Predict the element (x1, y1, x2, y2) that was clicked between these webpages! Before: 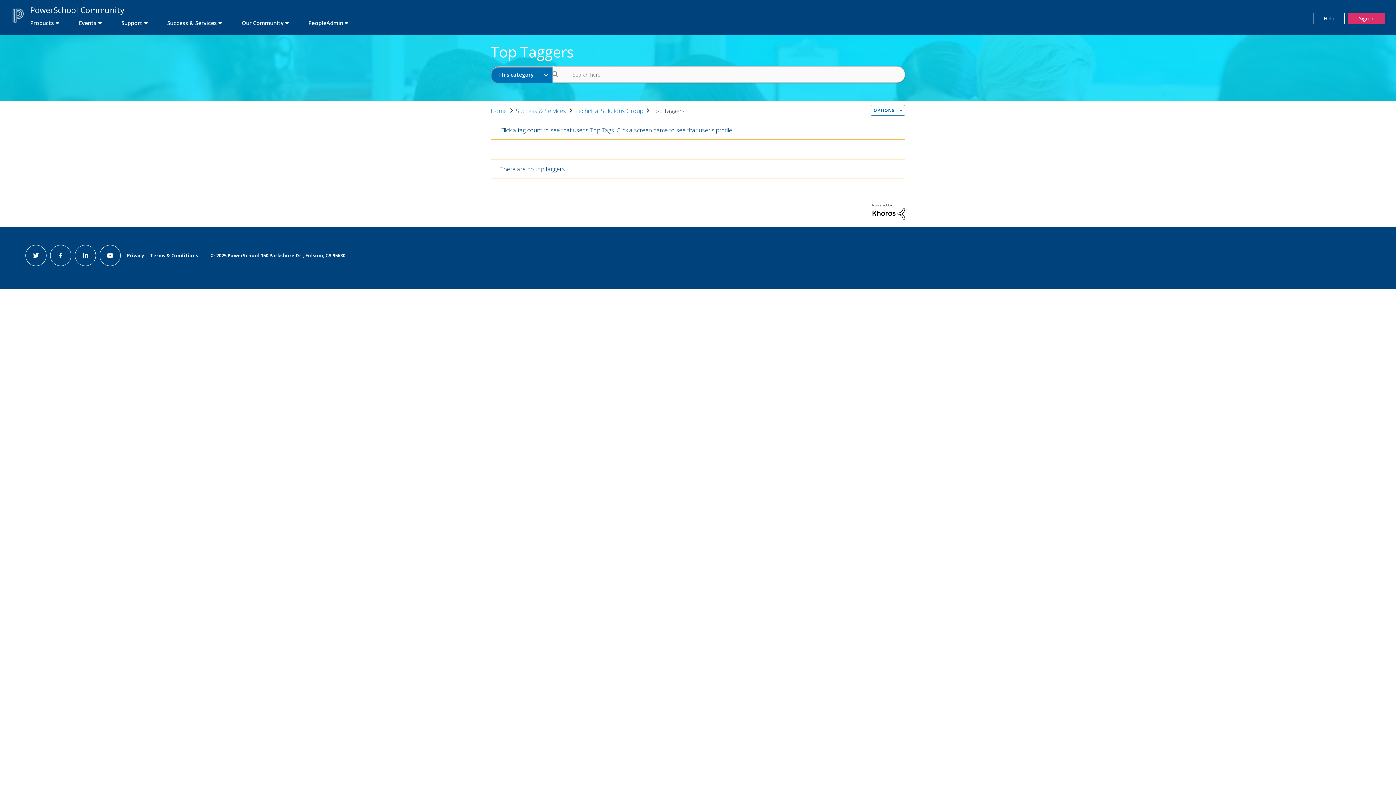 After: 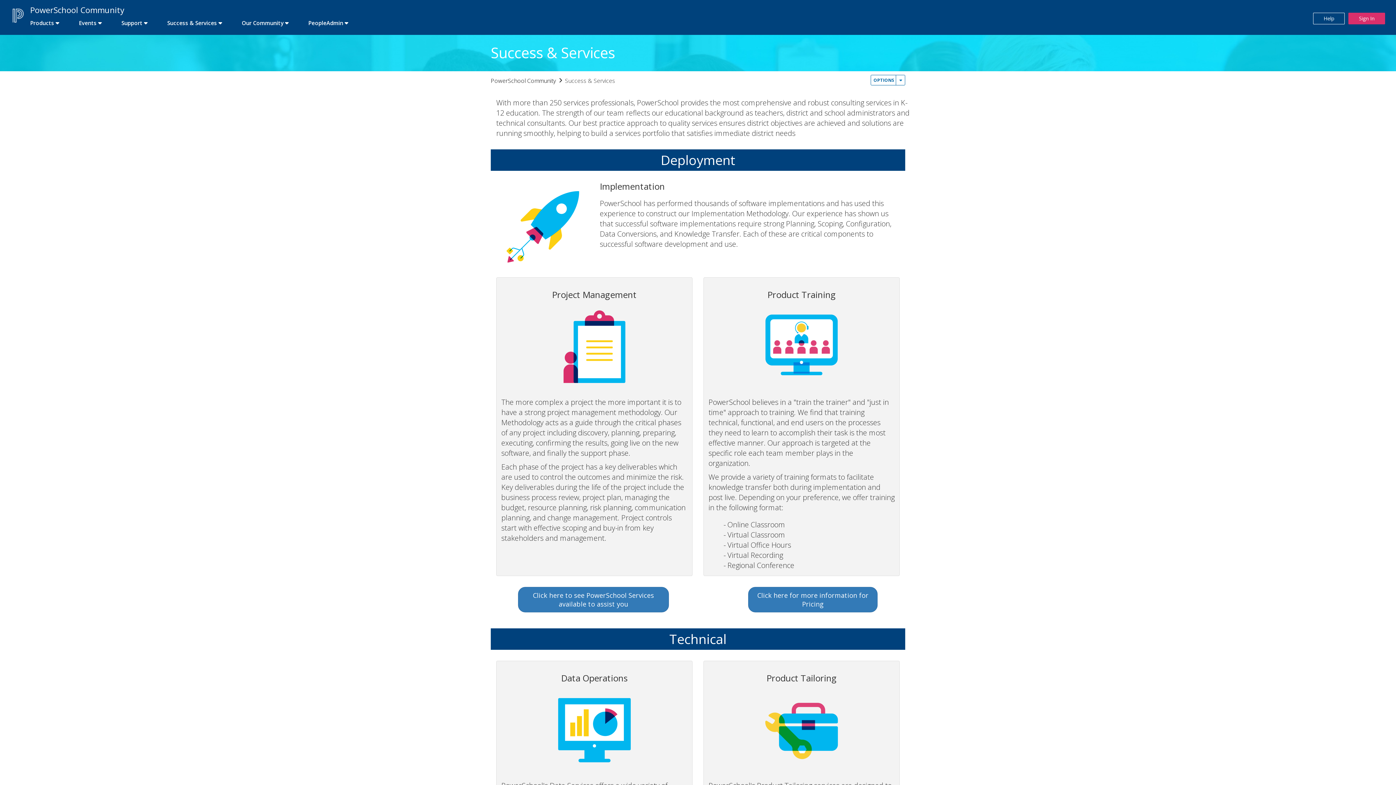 Action: label: first link bbox: (158, 16, 231, 29)